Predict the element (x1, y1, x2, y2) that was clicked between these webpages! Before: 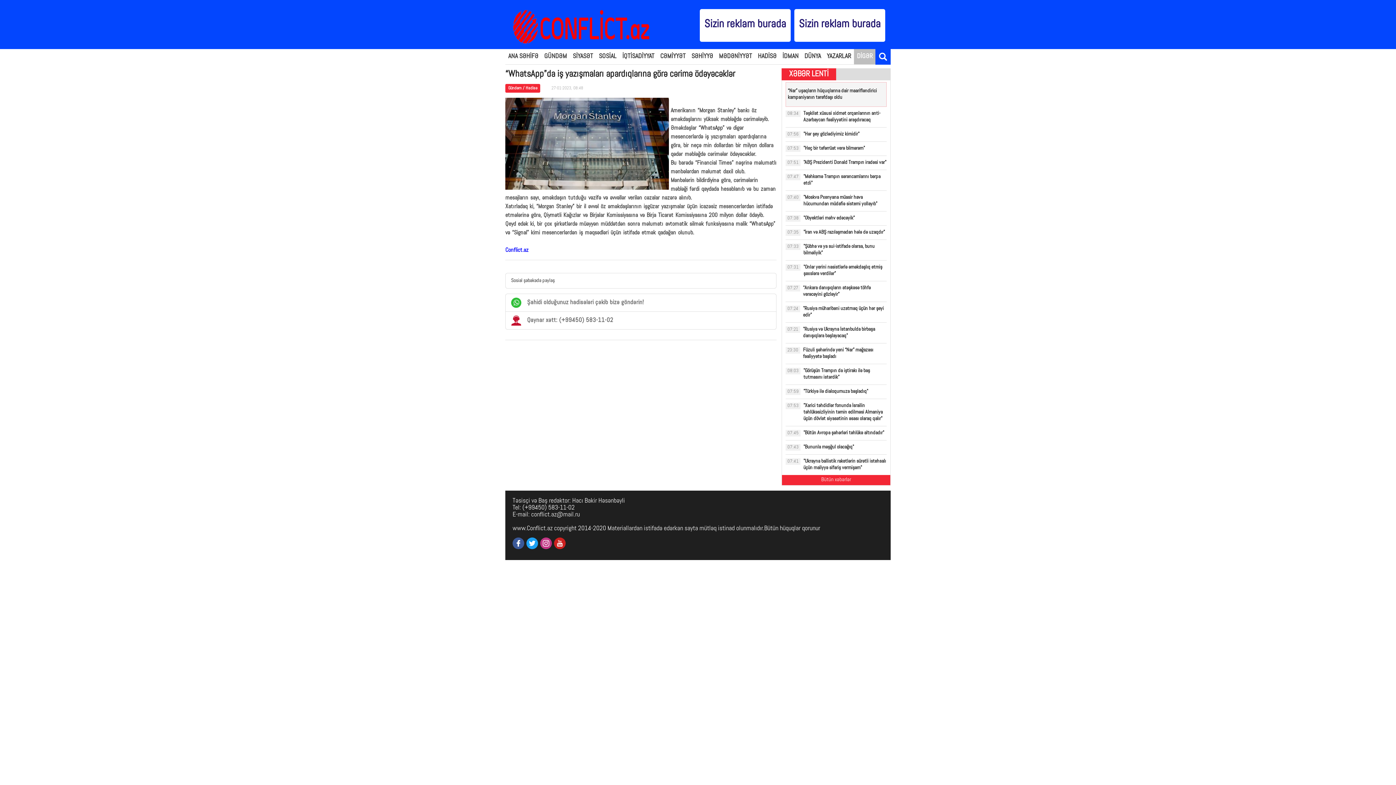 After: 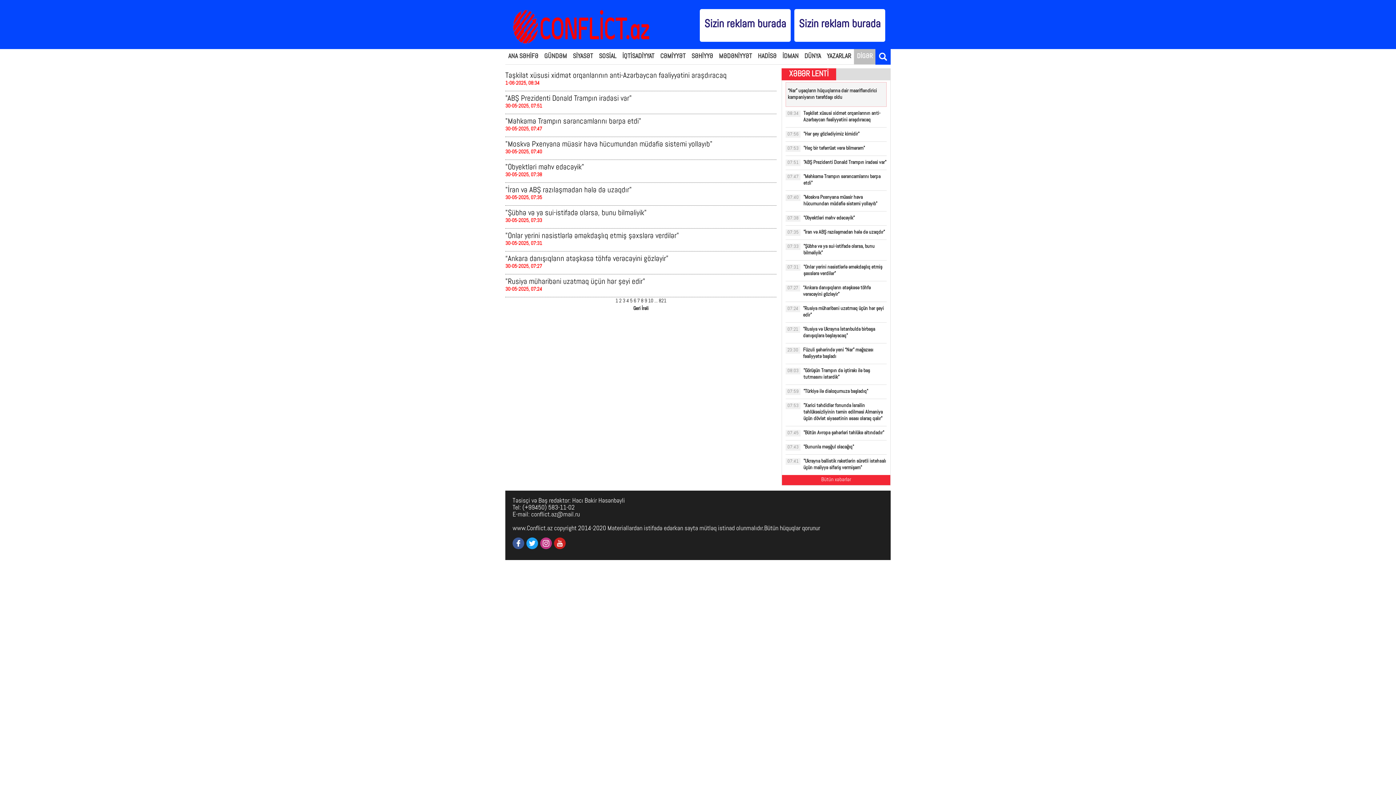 Action: label: GÜNDƏM bbox: (541, 49, 570, 64)